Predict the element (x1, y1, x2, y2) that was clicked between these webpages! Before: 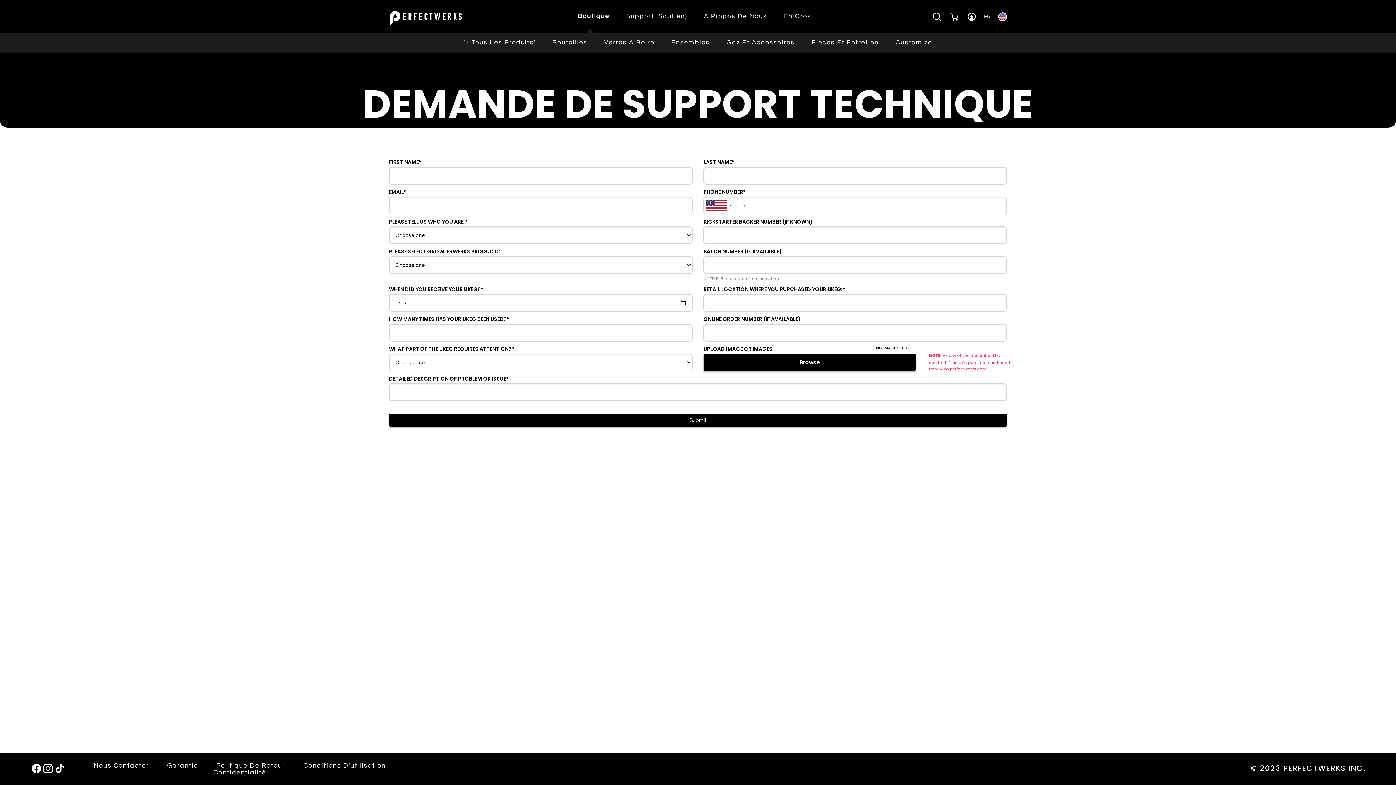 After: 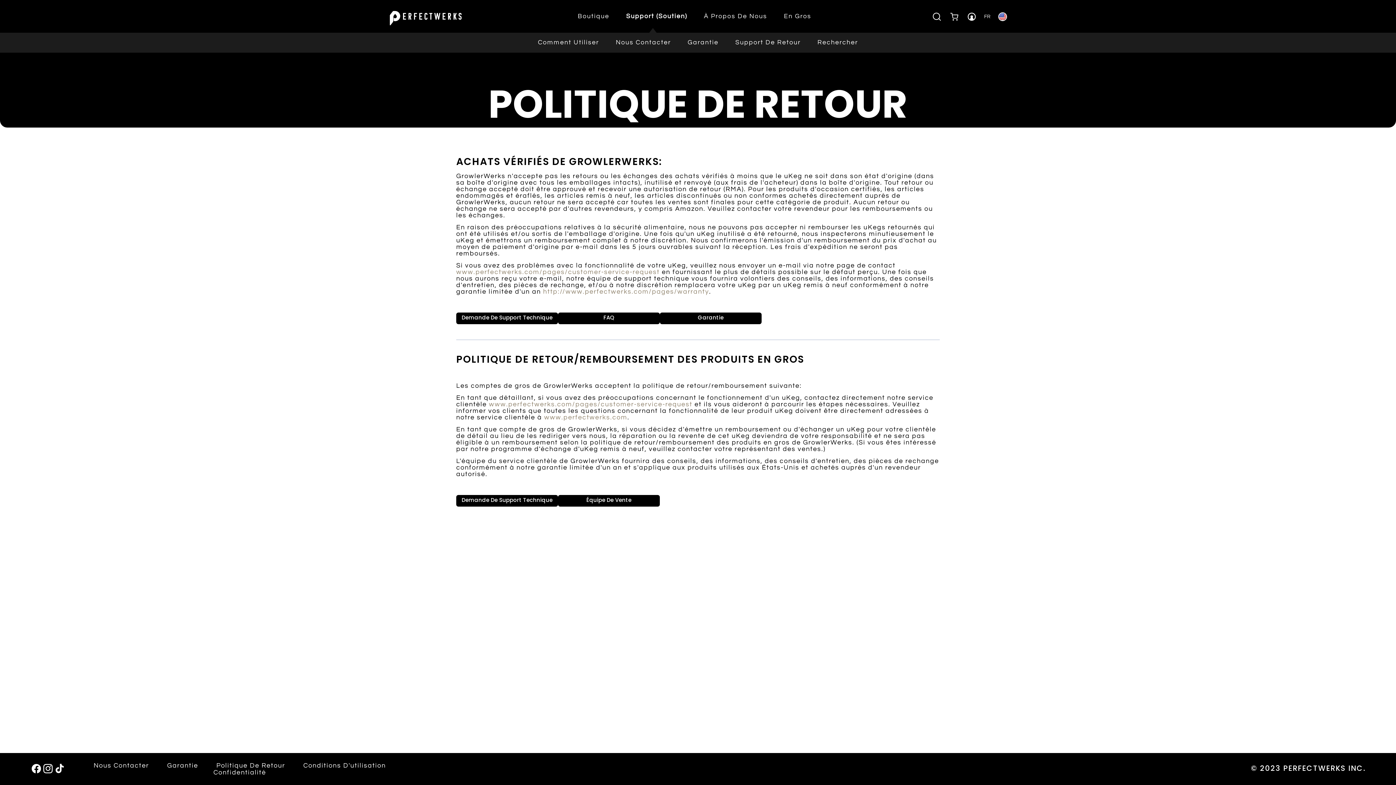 Action: label: Politique De Retour bbox: (207, 762, 294, 769)